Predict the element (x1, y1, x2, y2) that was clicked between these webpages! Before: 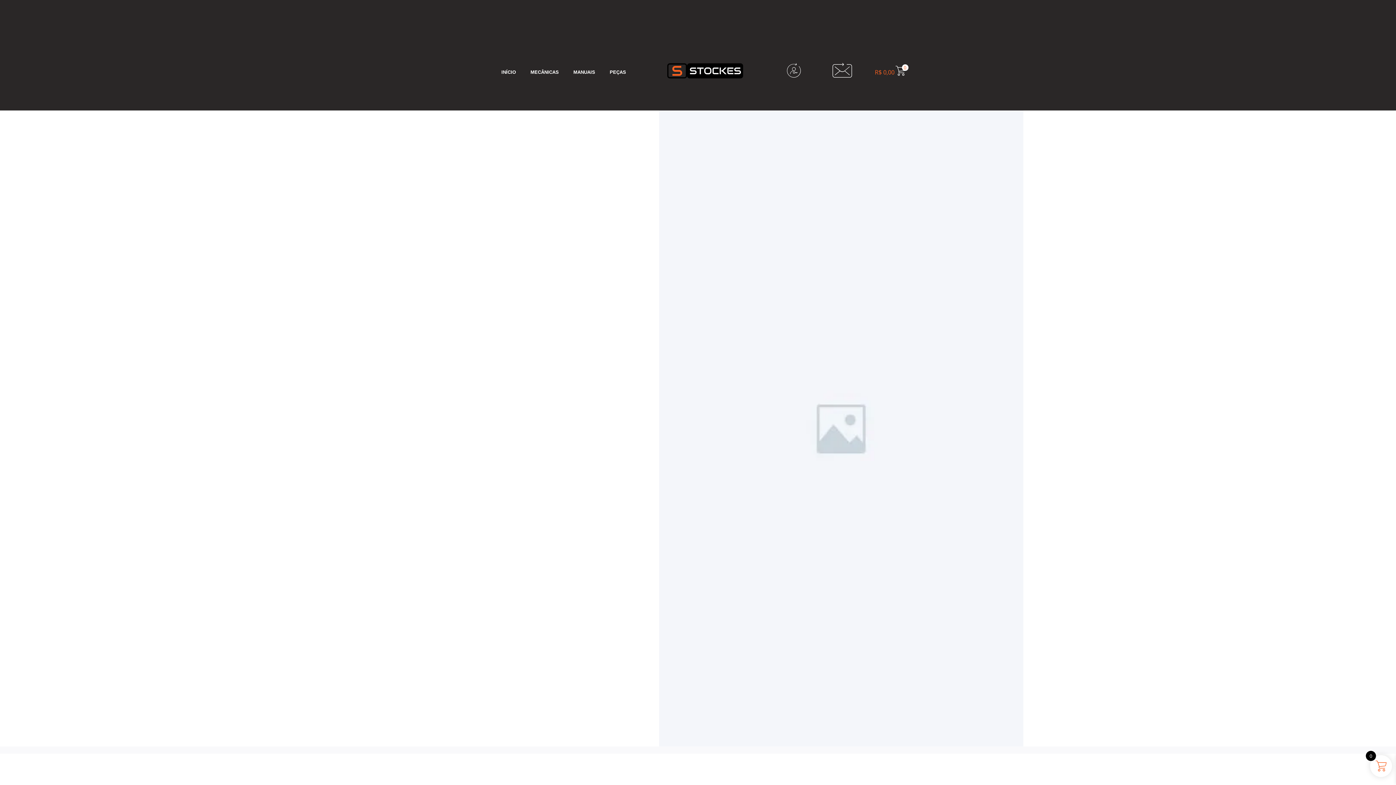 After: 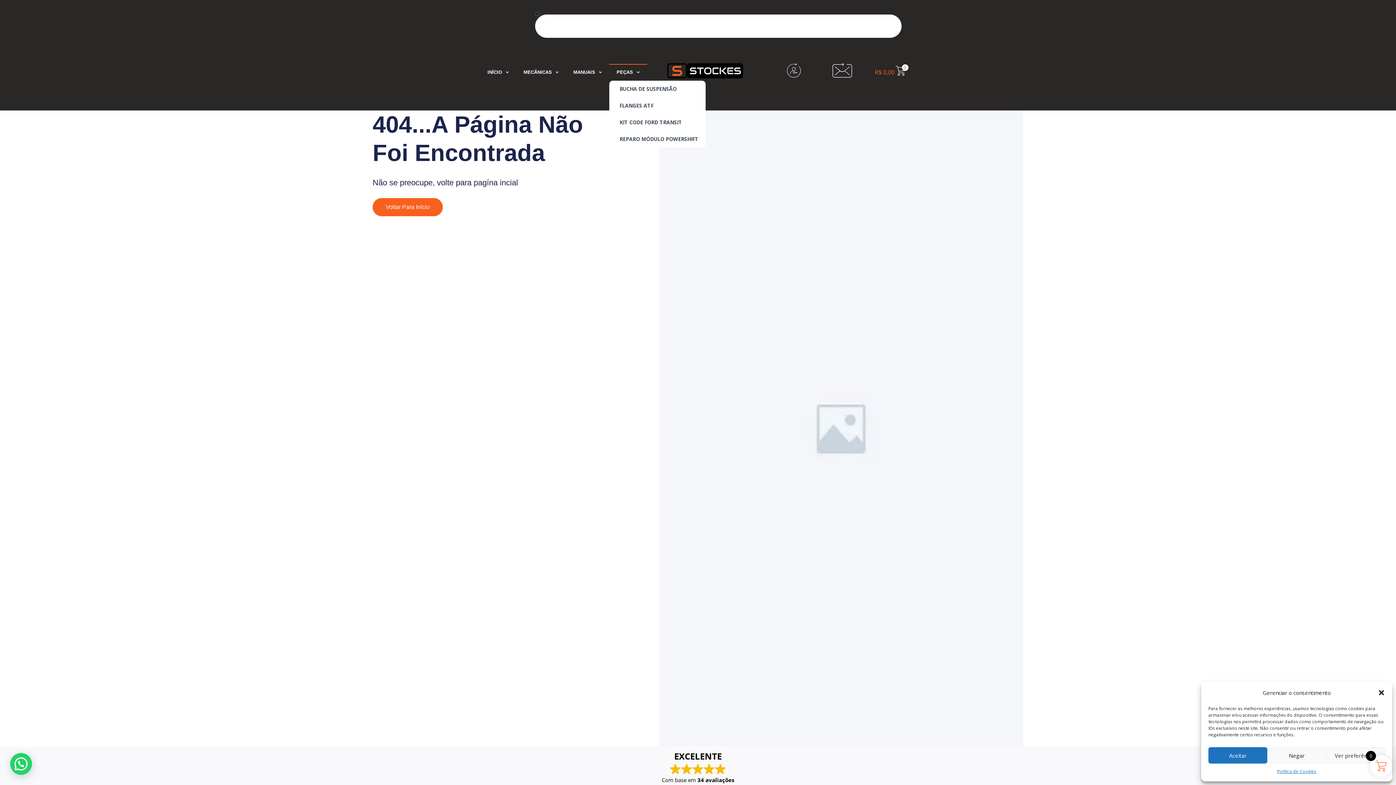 Action: label: PEÇAS bbox: (602, 64, 633, 80)